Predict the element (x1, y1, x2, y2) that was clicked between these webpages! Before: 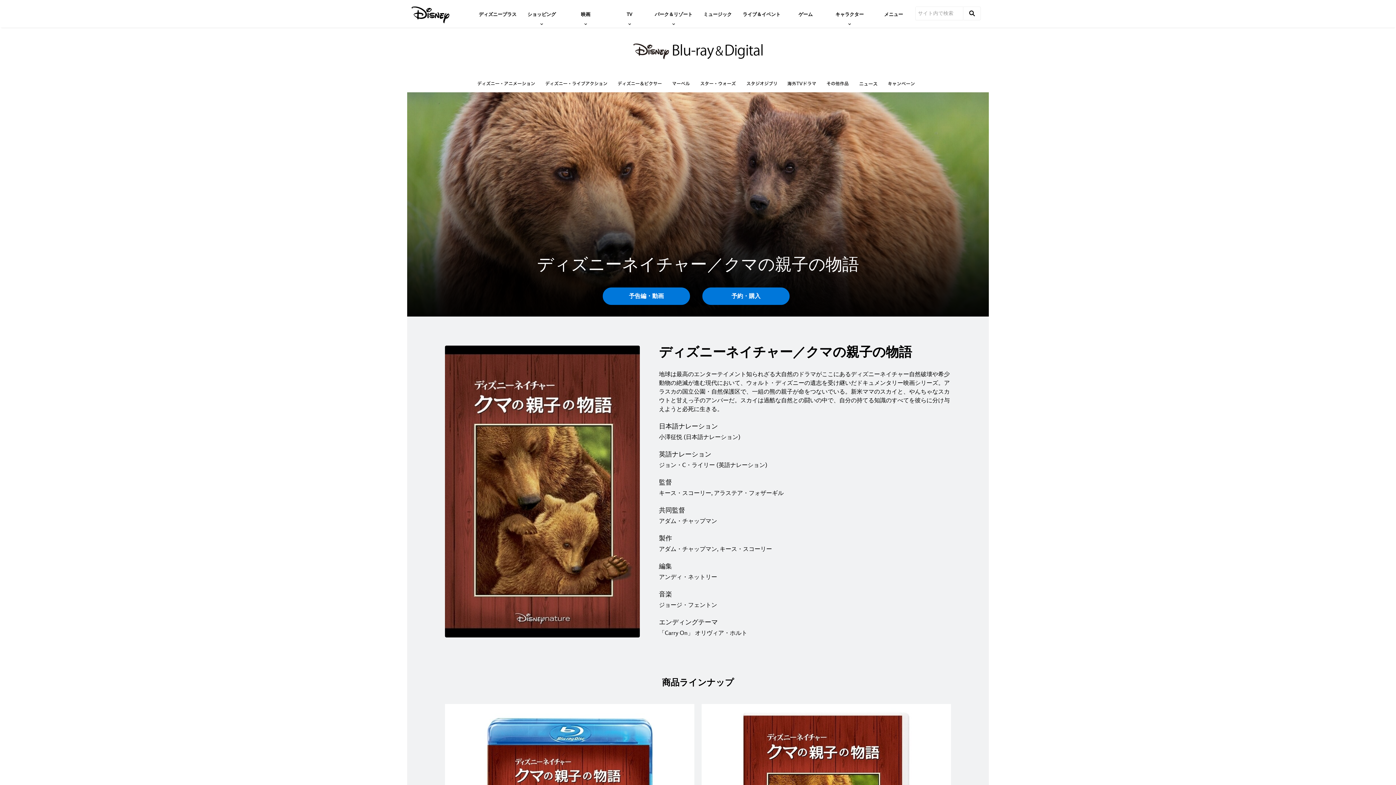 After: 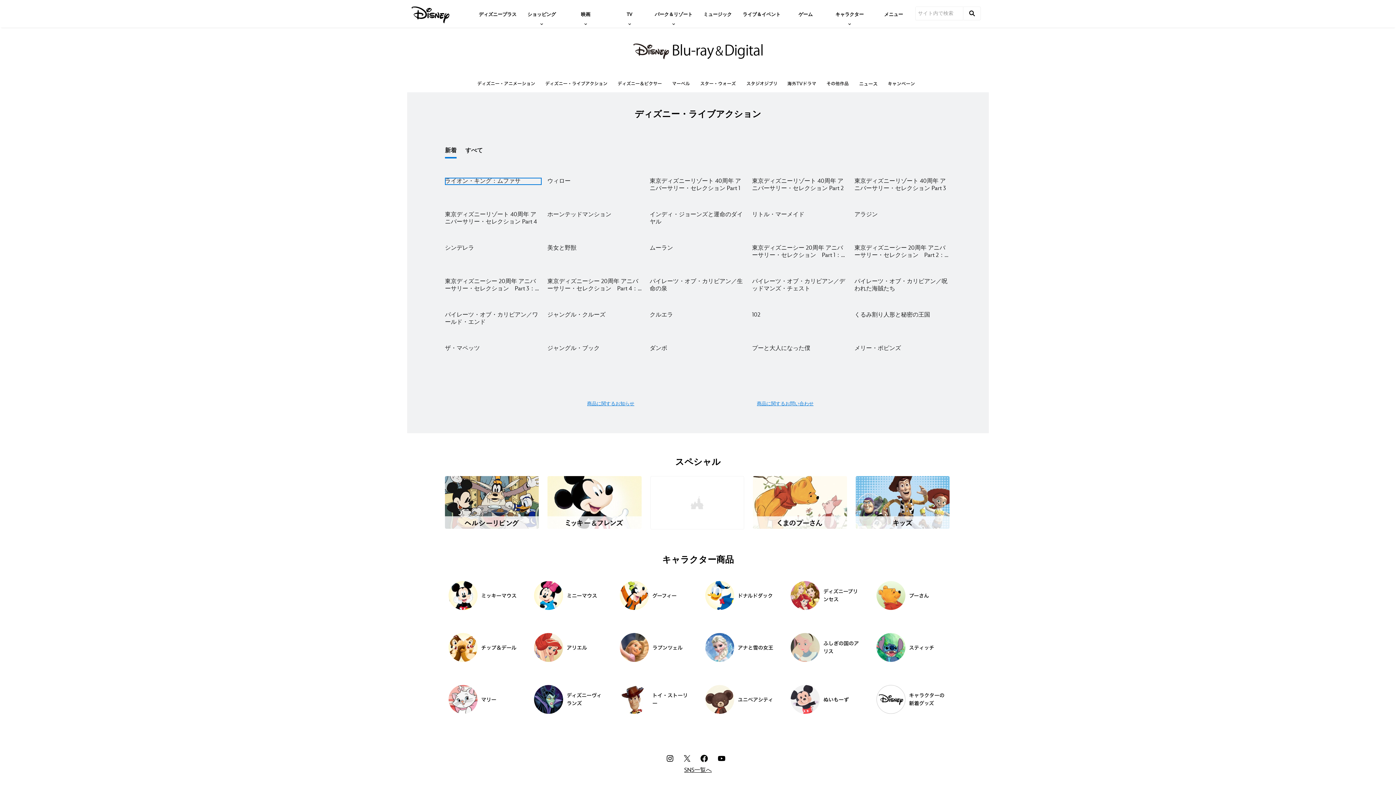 Action: bbox: (542, 74, 614, 92)